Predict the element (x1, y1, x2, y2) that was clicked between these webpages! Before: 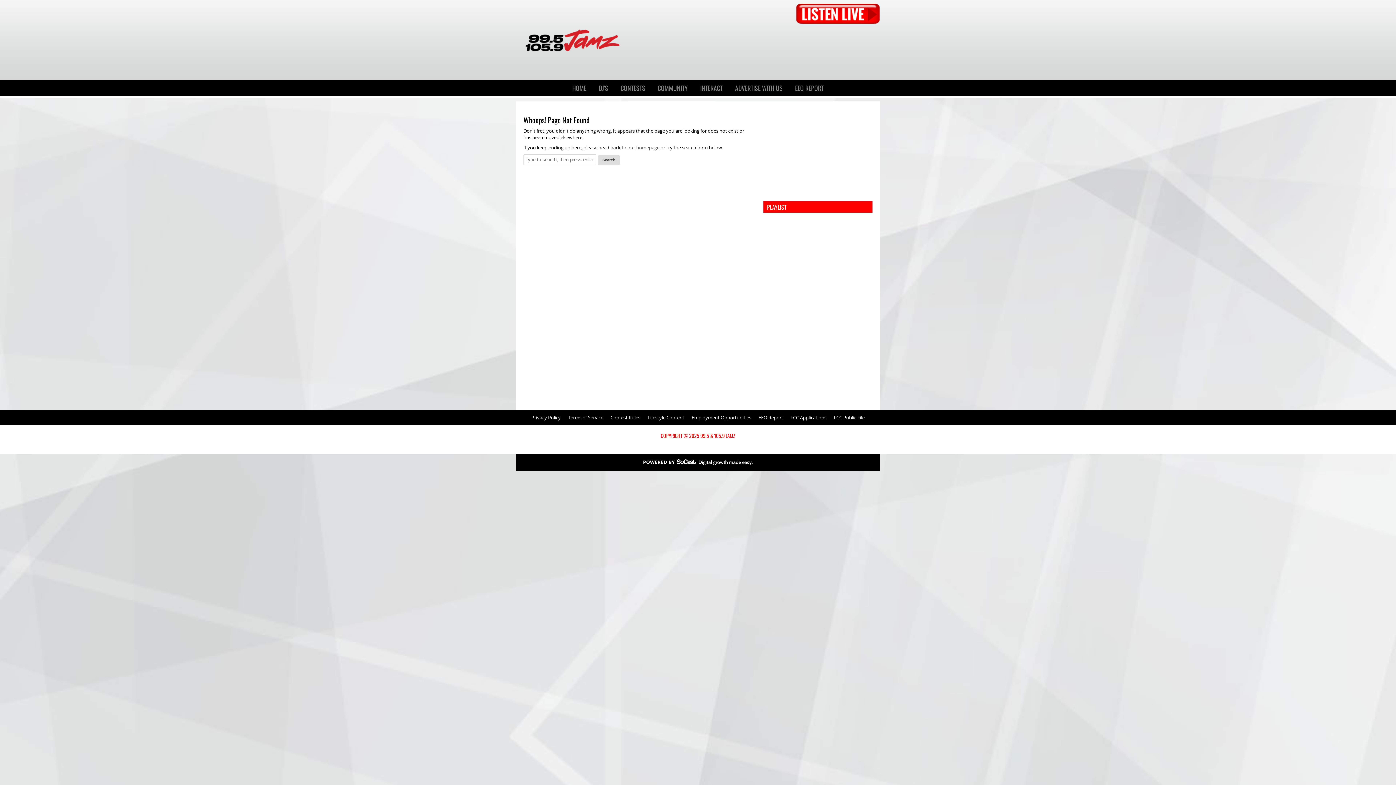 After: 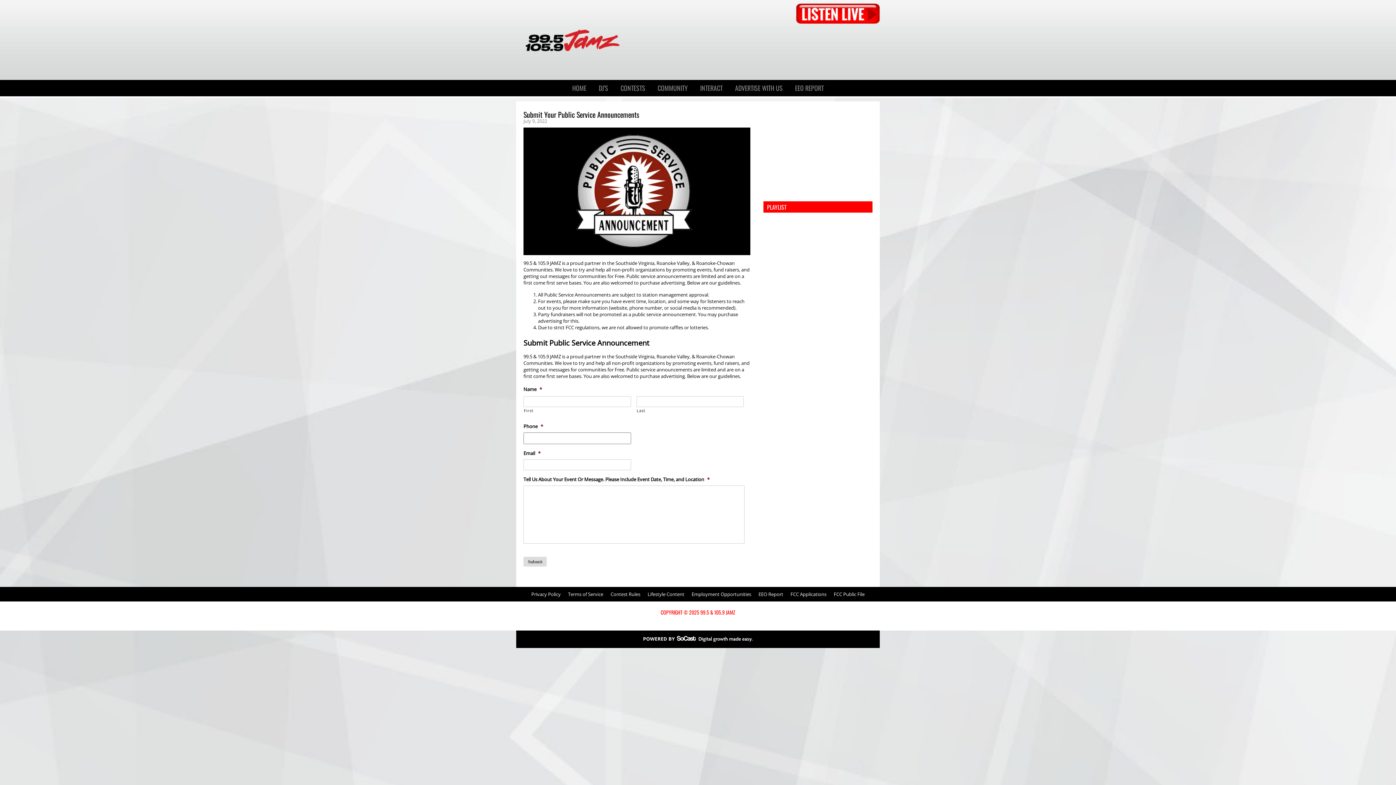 Action: label: COMMUNITY bbox: (653, 80, 692, 96)